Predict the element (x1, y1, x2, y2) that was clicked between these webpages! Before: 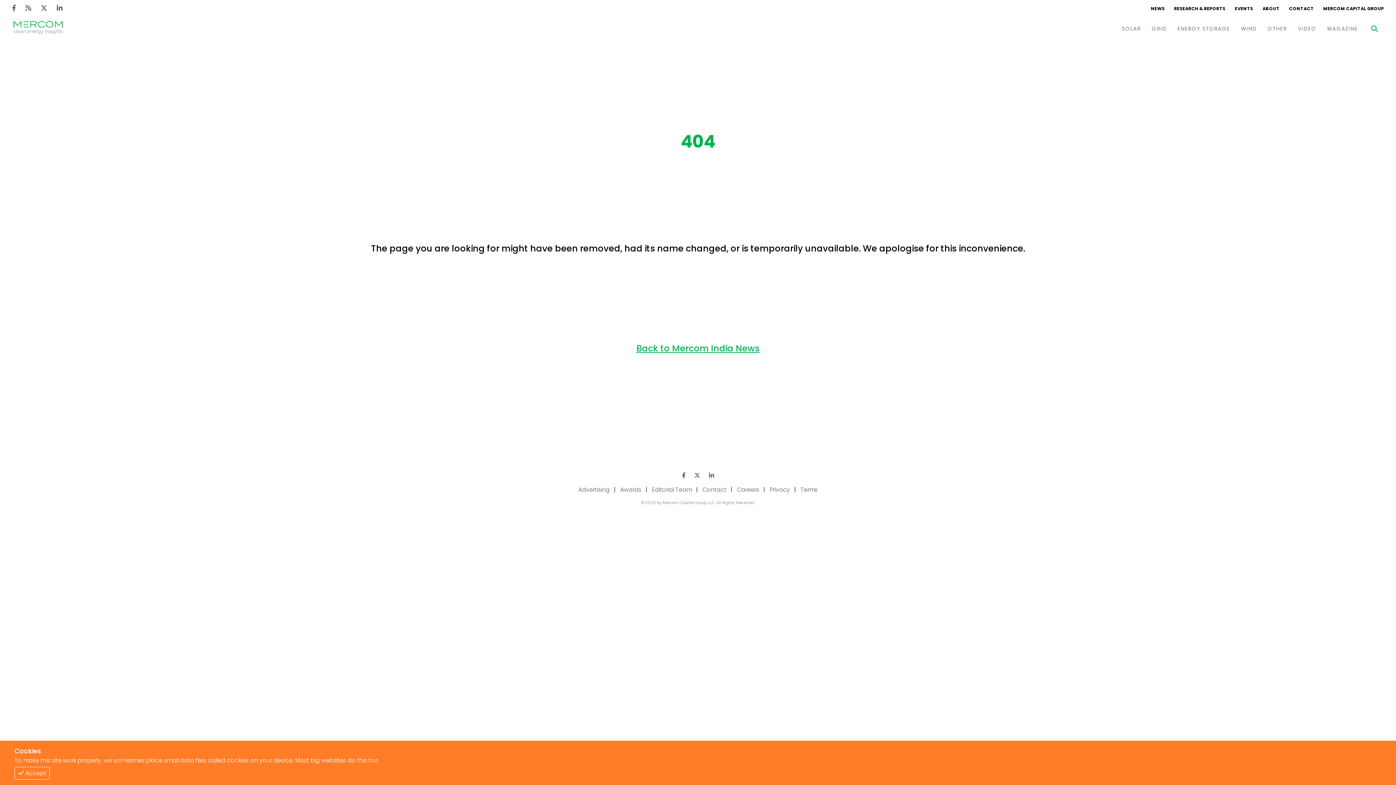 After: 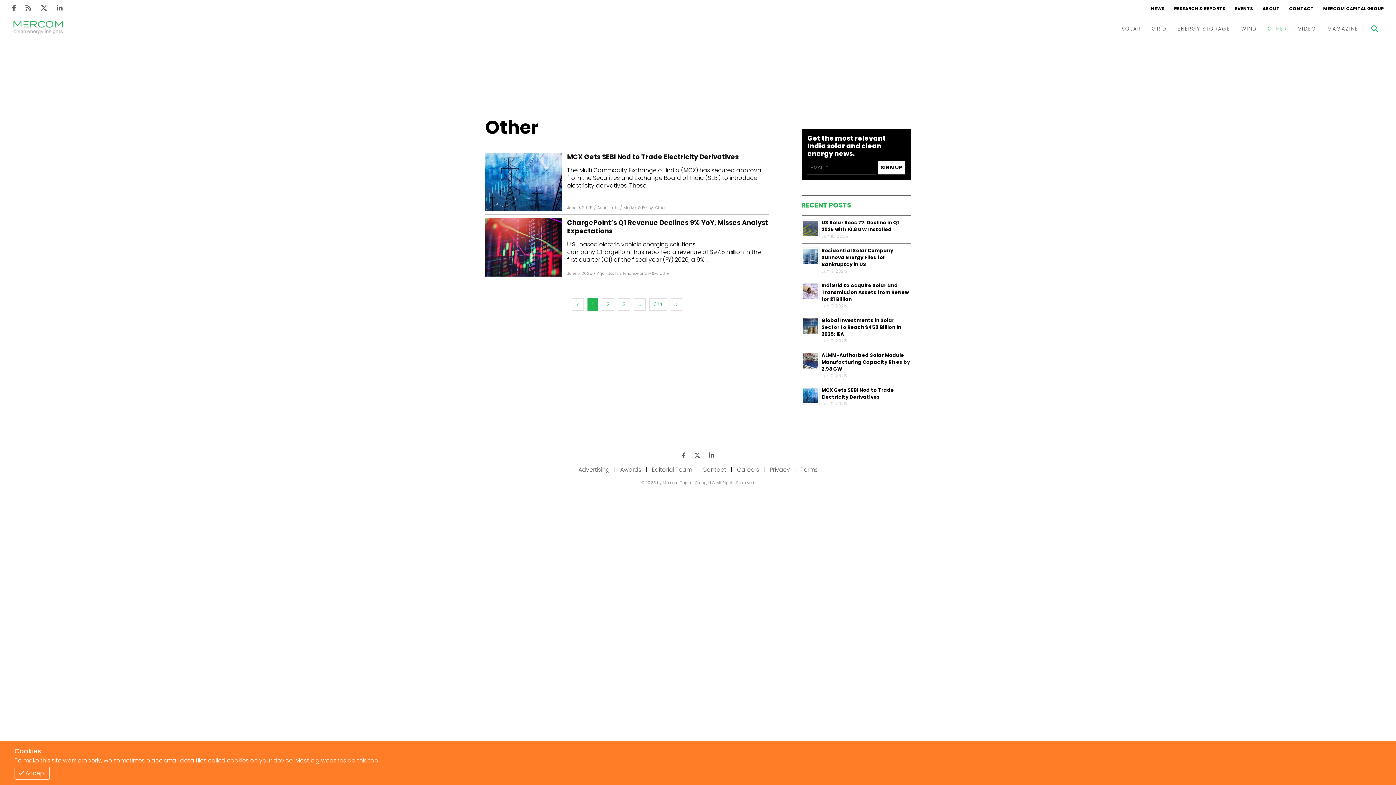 Action: bbox: (1262, 16, 1292, 41) label: OTHER